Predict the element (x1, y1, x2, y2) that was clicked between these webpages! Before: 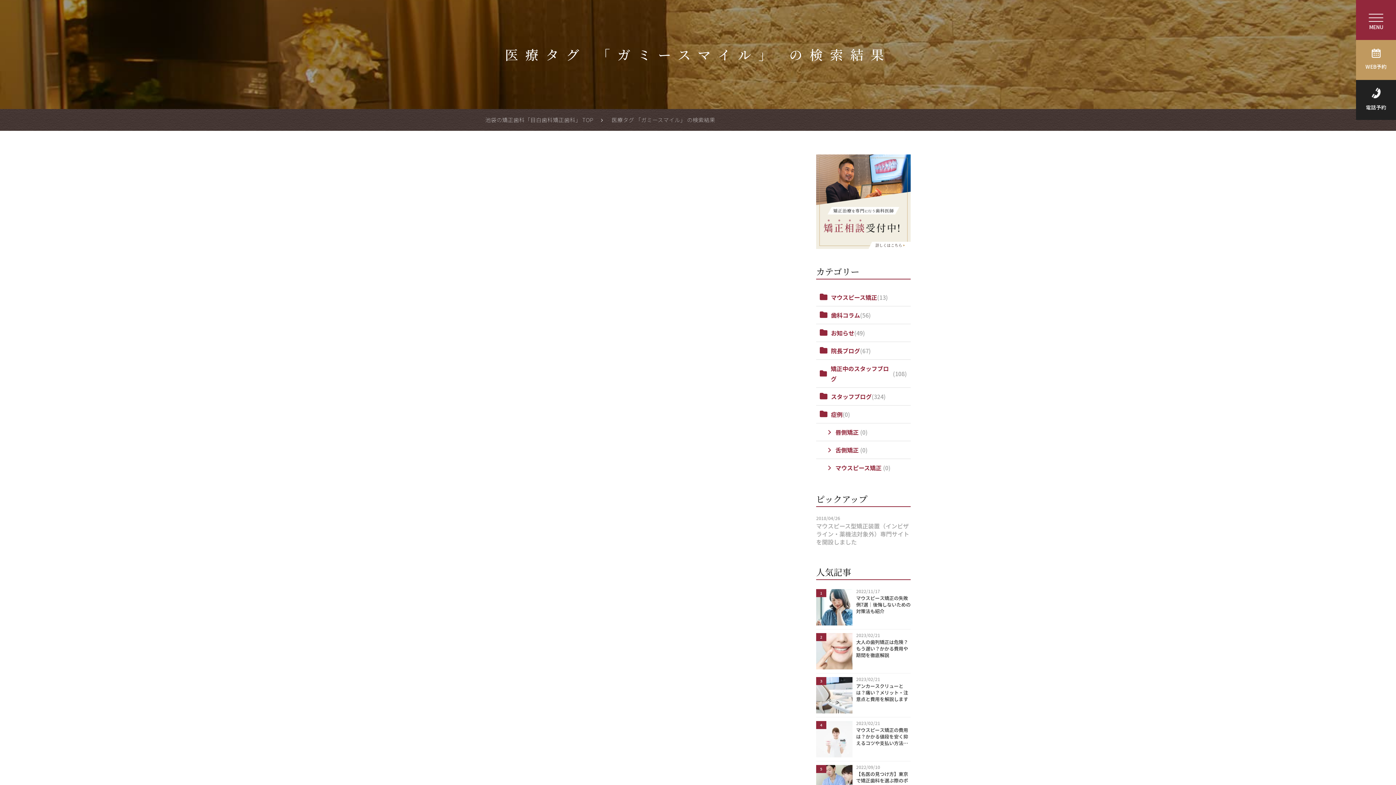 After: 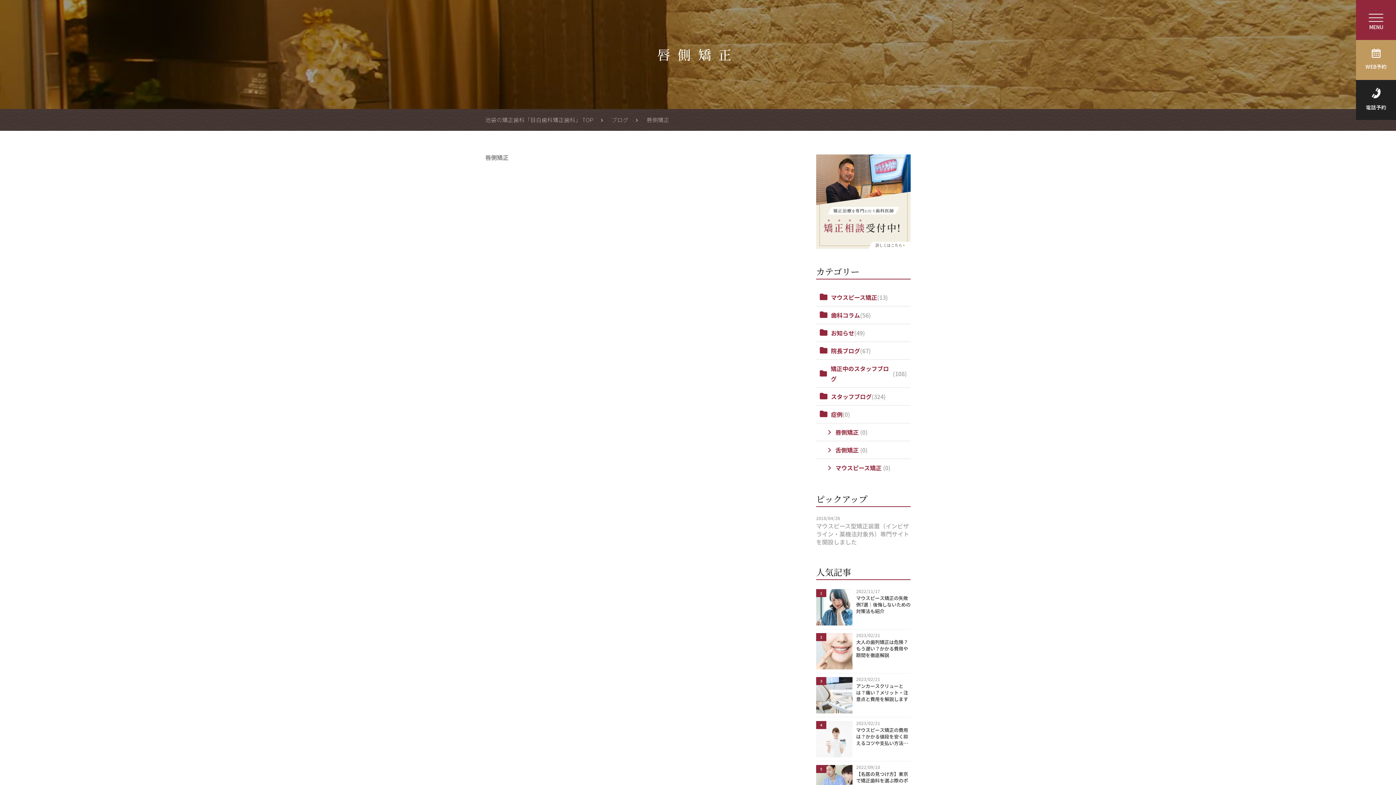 Action: bbox: (816, 423, 910, 441) label:  唇側矯正 (0)